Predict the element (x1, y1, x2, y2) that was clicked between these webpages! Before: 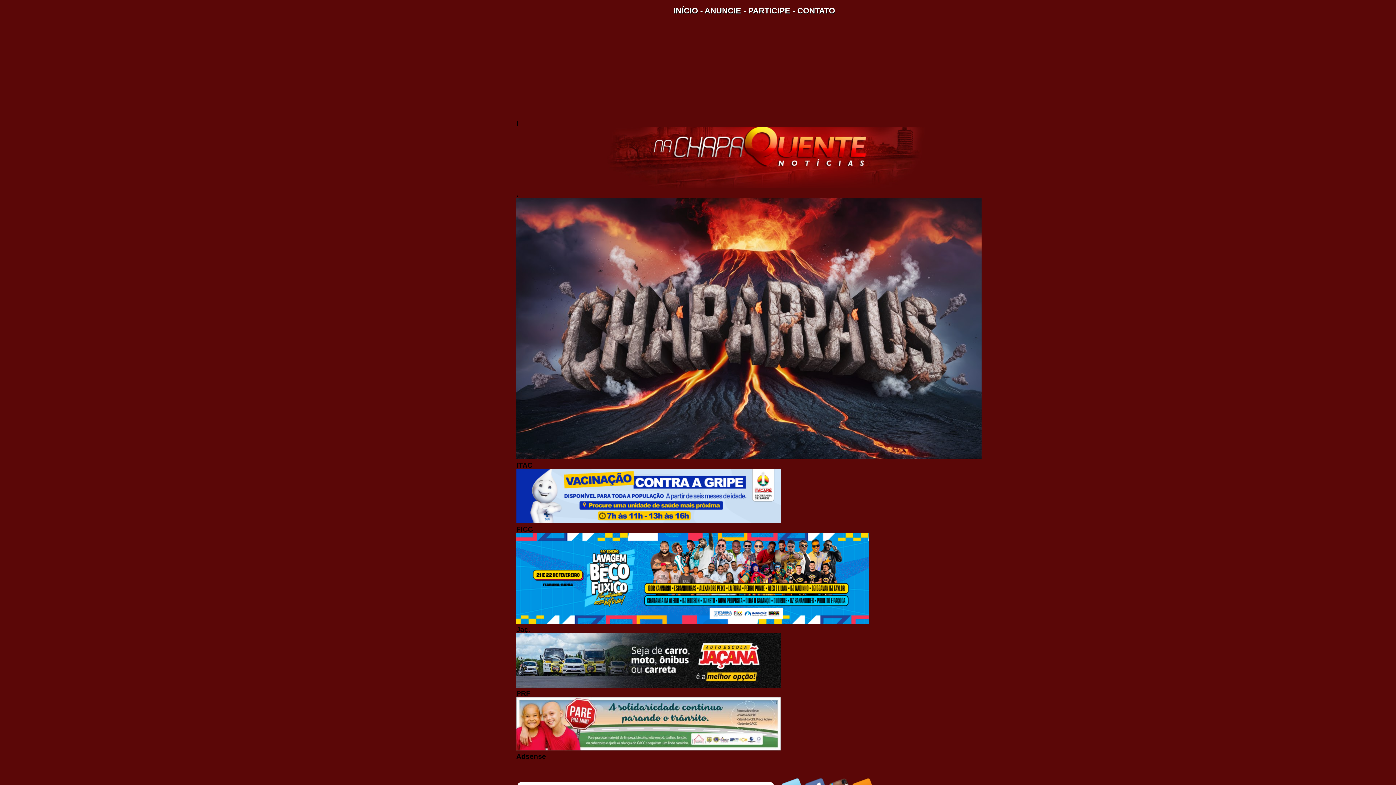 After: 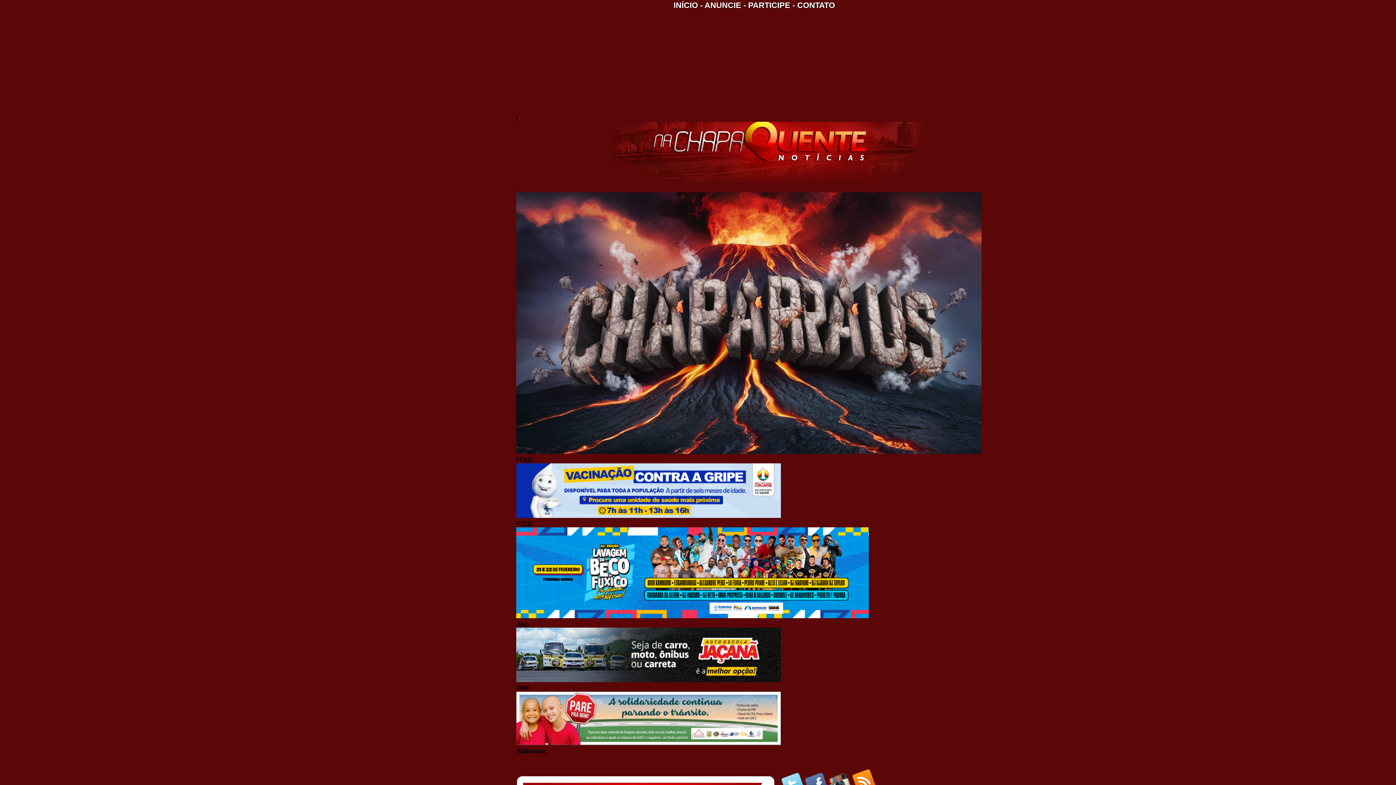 Action: label: Rss bbox: (851, 778, 875, 790)